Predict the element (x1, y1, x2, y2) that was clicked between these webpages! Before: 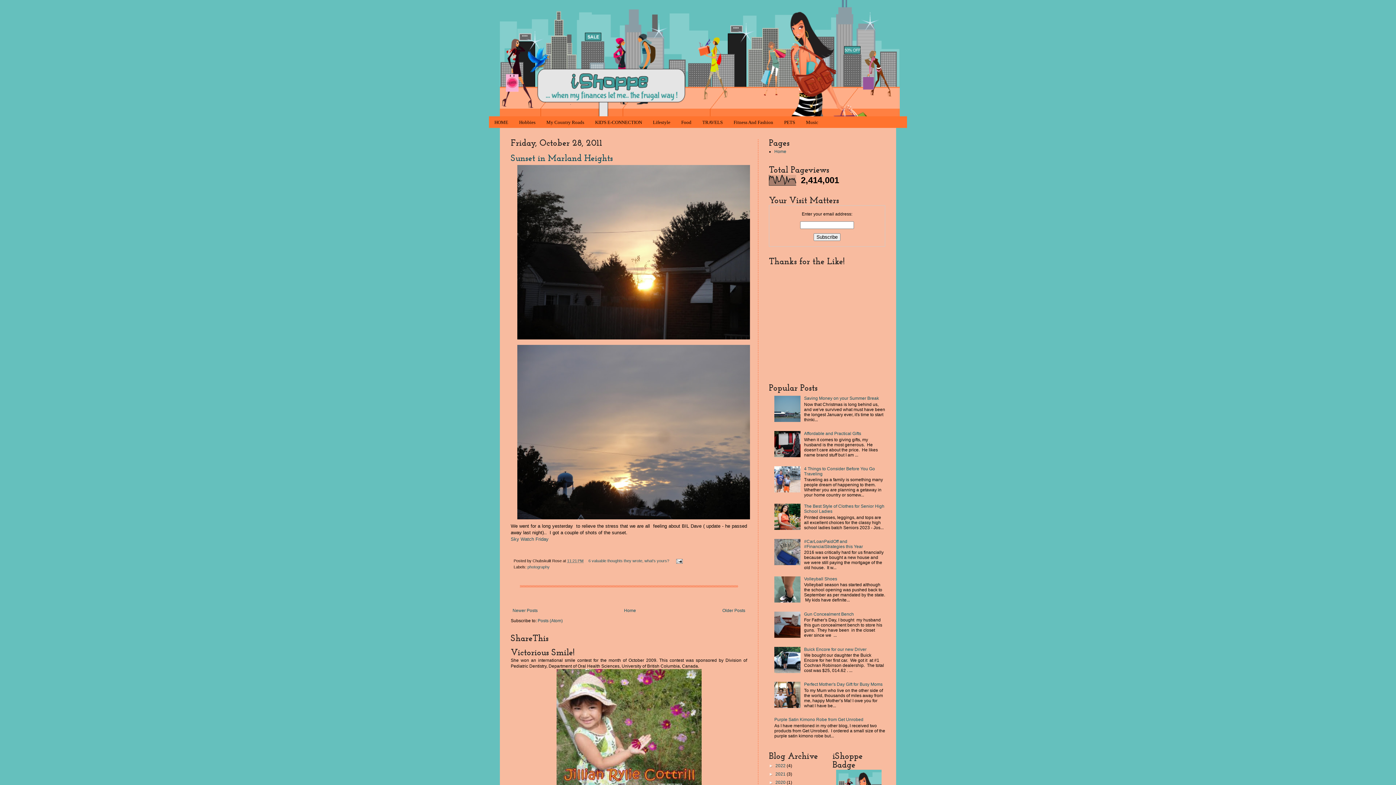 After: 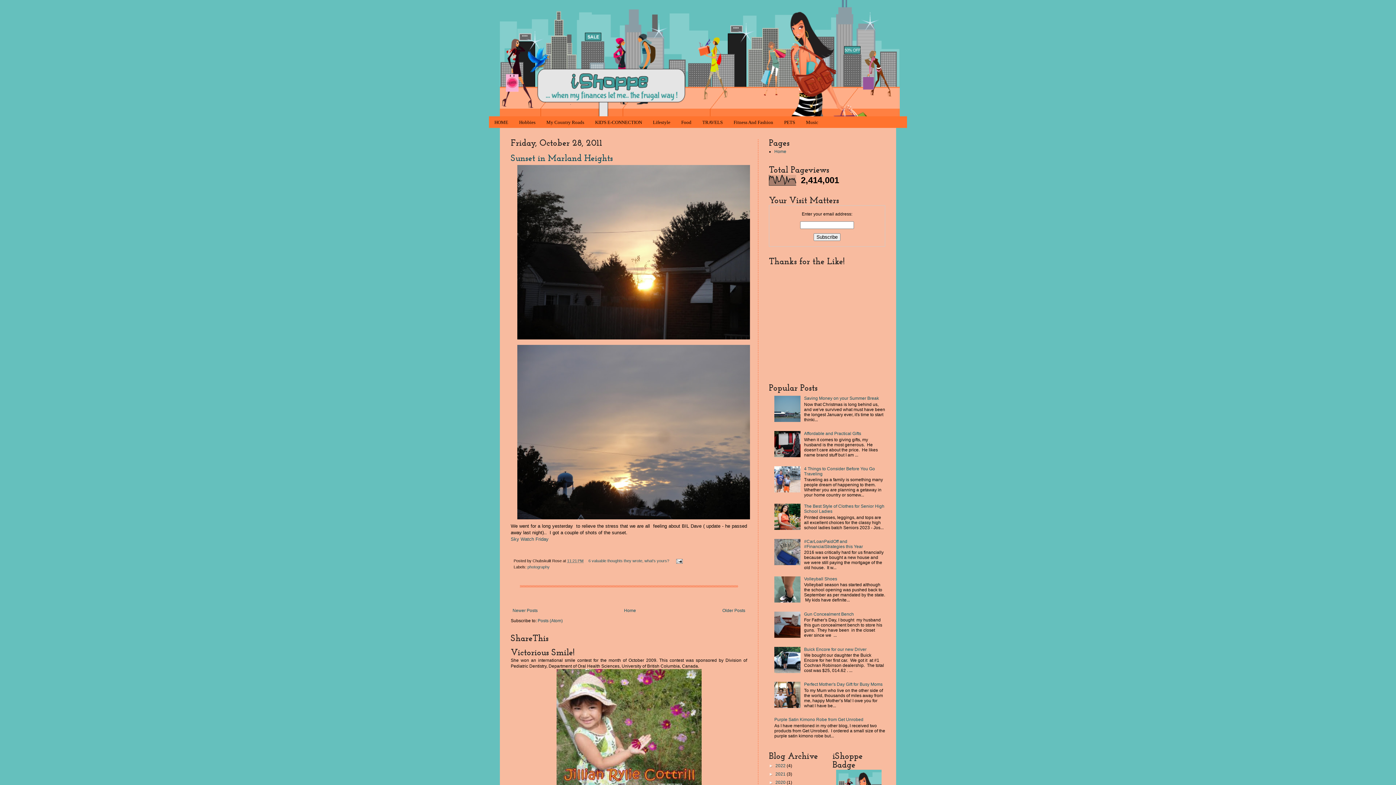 Action: bbox: (774, 453, 802, 458)